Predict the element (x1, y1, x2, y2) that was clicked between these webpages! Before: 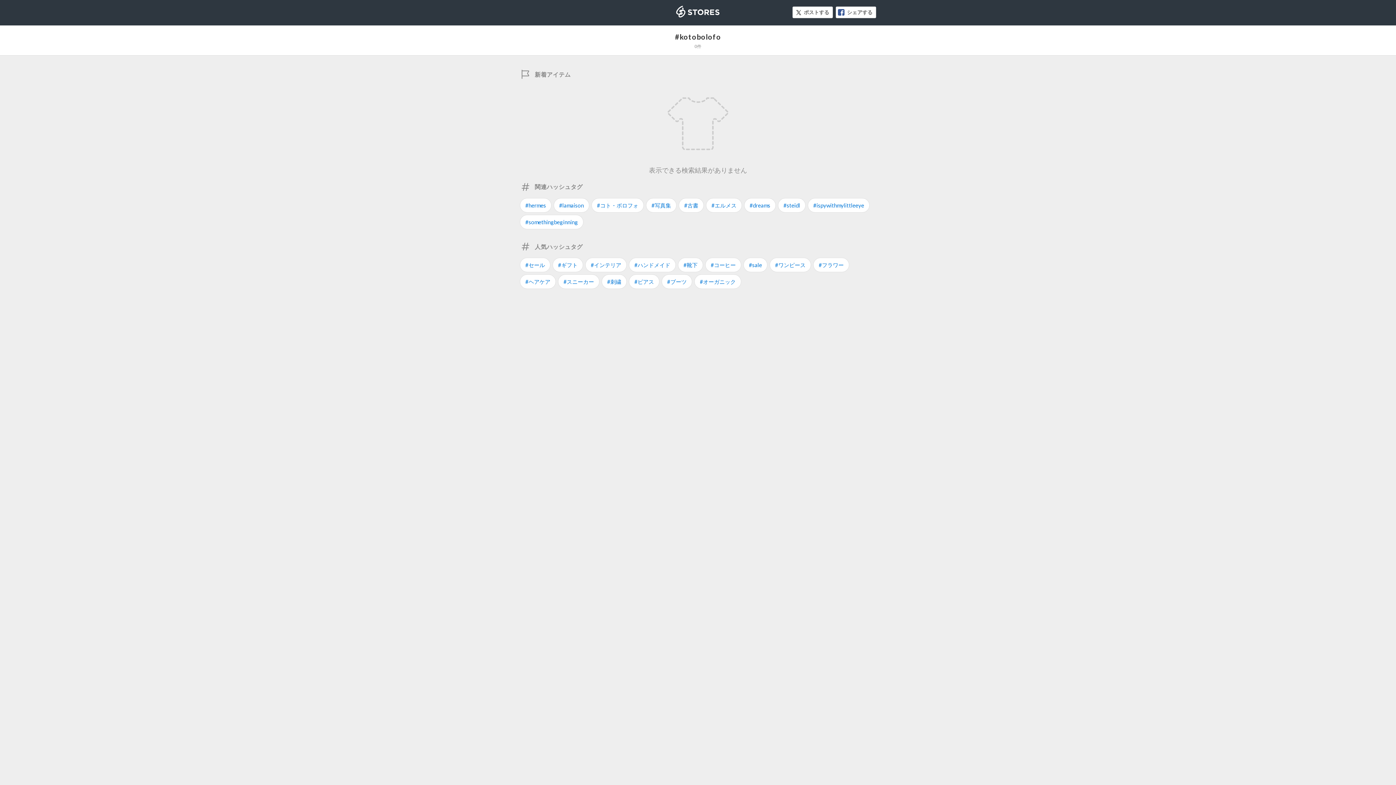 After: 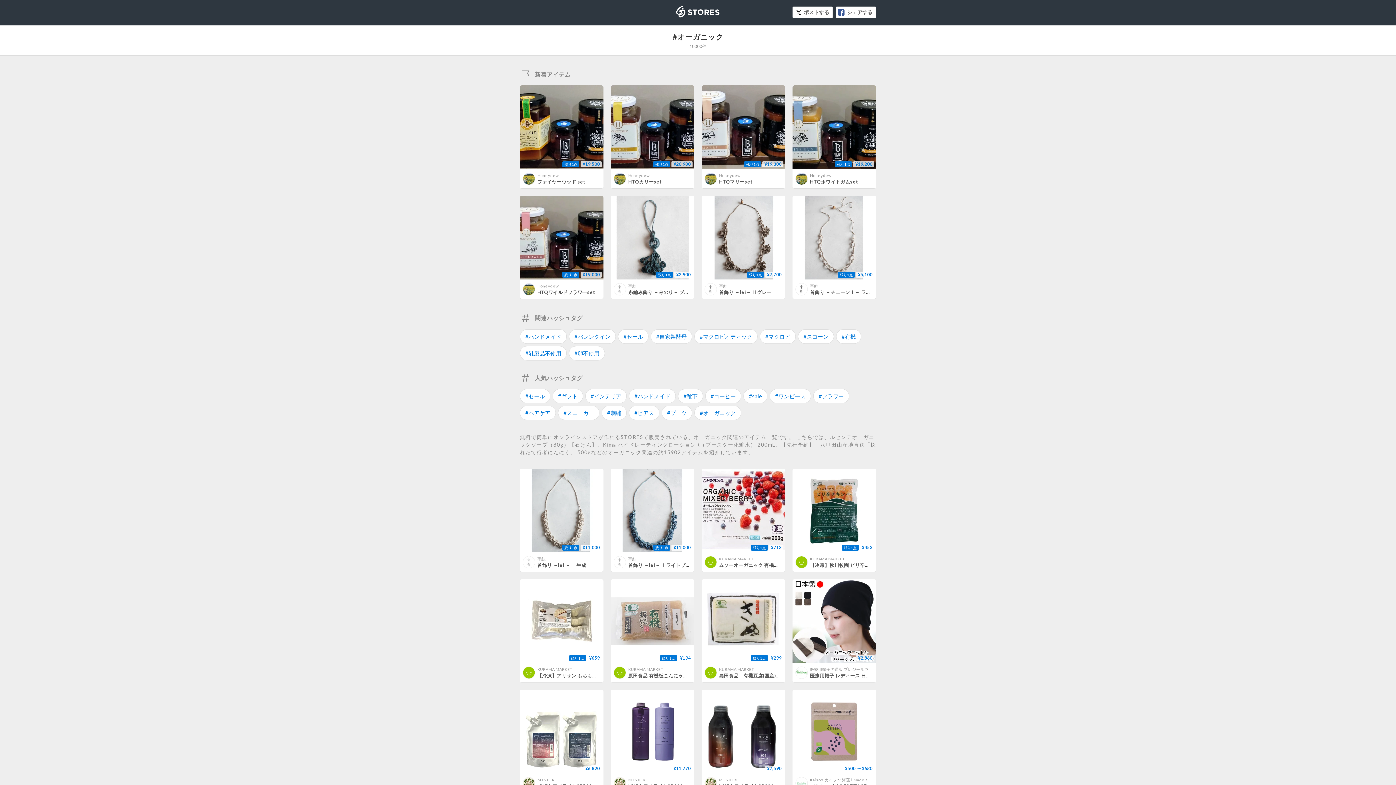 Action: label: #オーガニック bbox: (694, 274, 741, 289)